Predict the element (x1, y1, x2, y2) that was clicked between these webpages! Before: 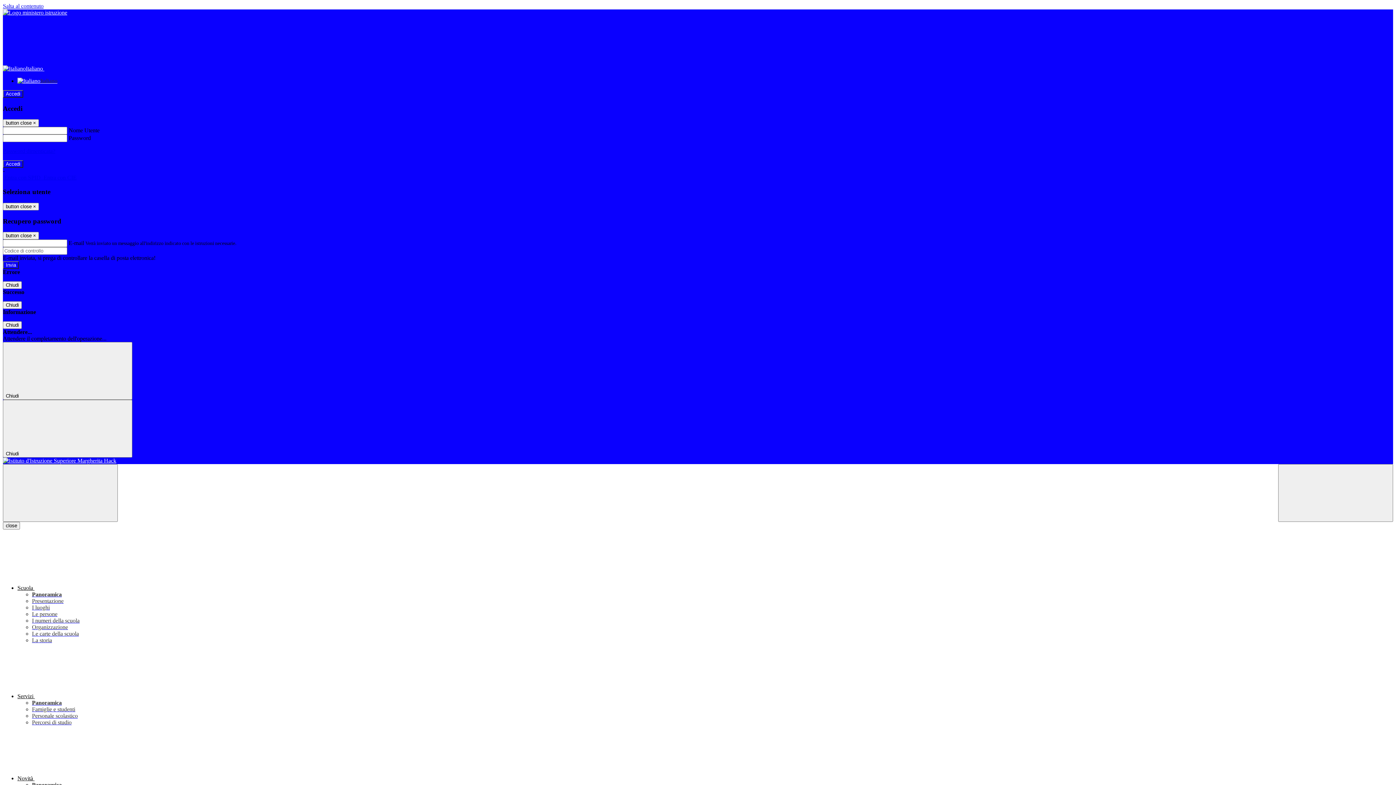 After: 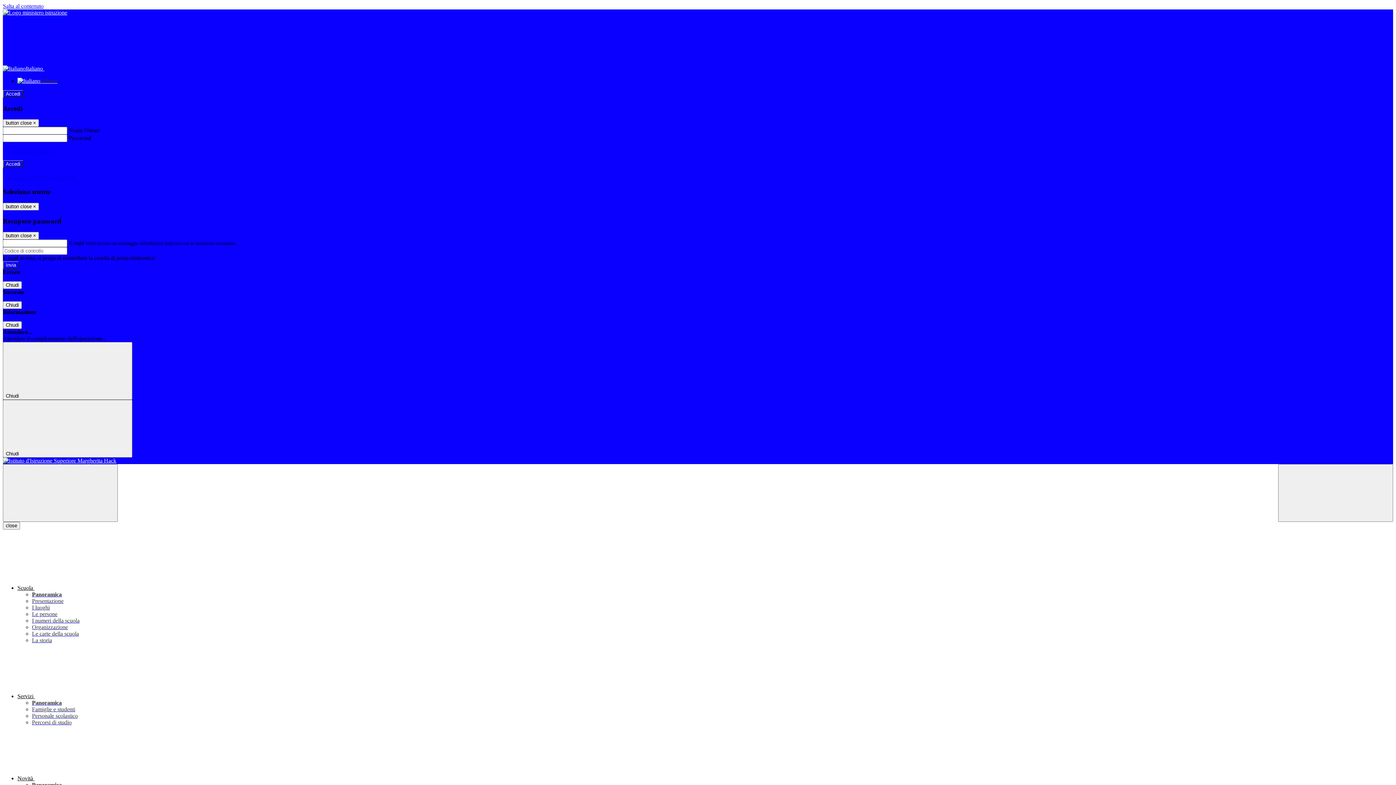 Action: label: I luoghi bbox: (32, 604, 49, 611)